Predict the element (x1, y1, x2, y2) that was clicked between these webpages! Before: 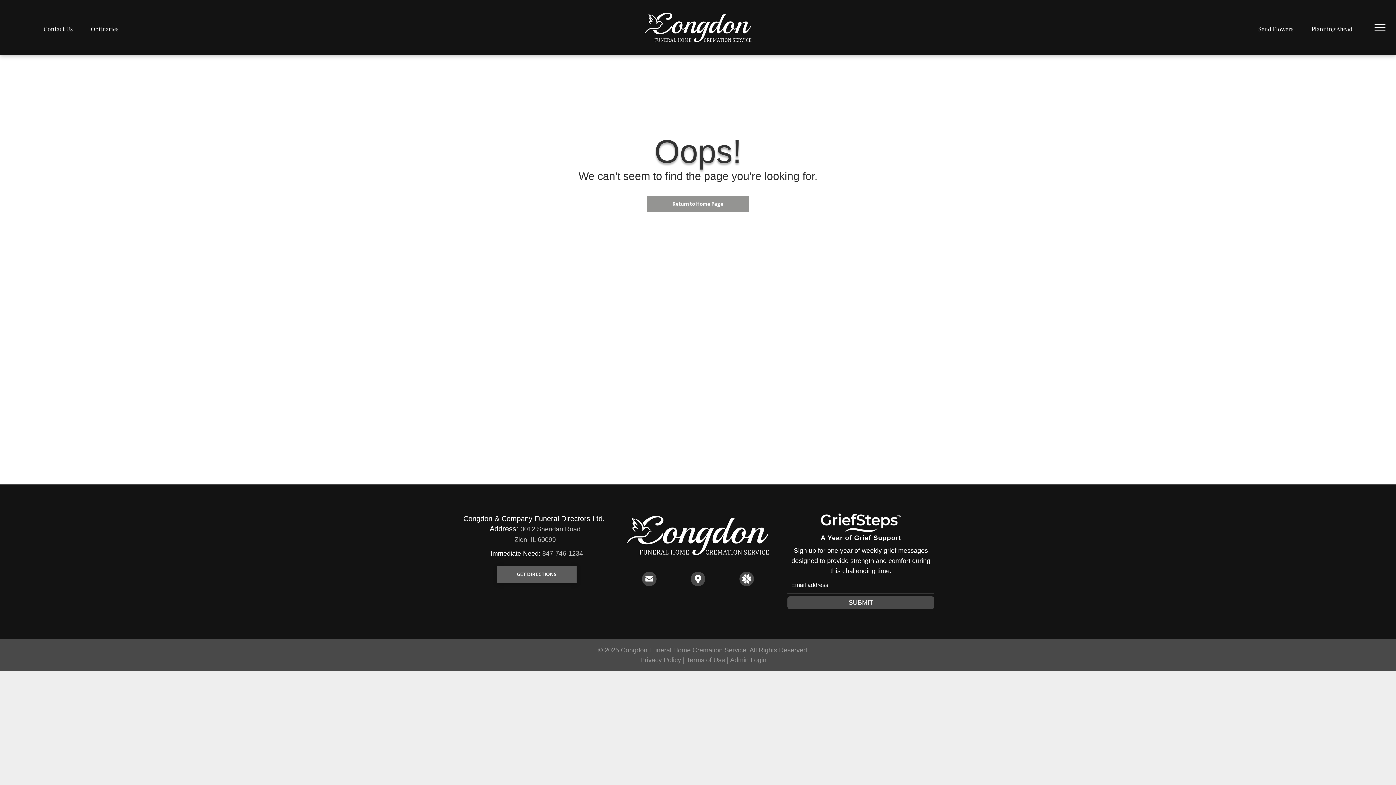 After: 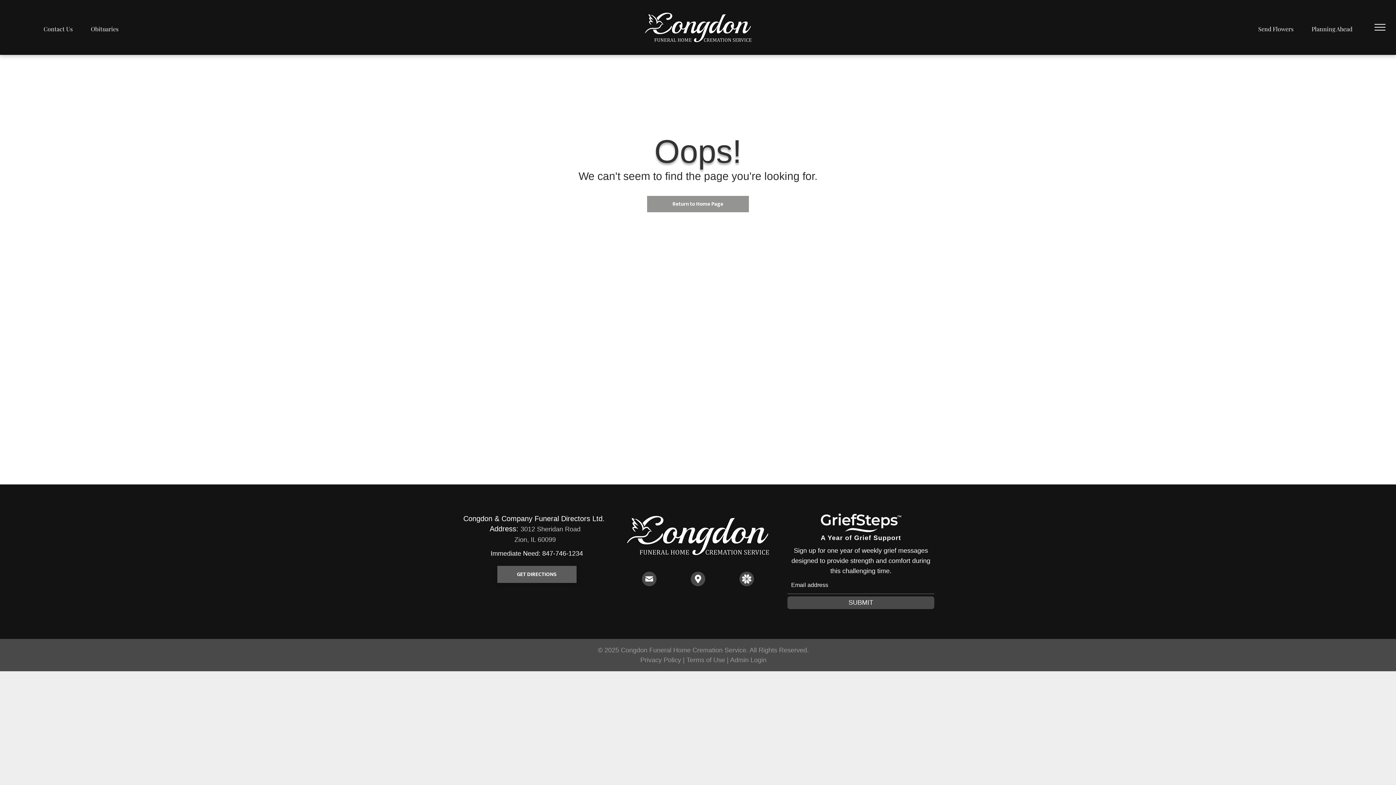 Action: label: 847-746-1234 bbox: (542, 550, 583, 557)